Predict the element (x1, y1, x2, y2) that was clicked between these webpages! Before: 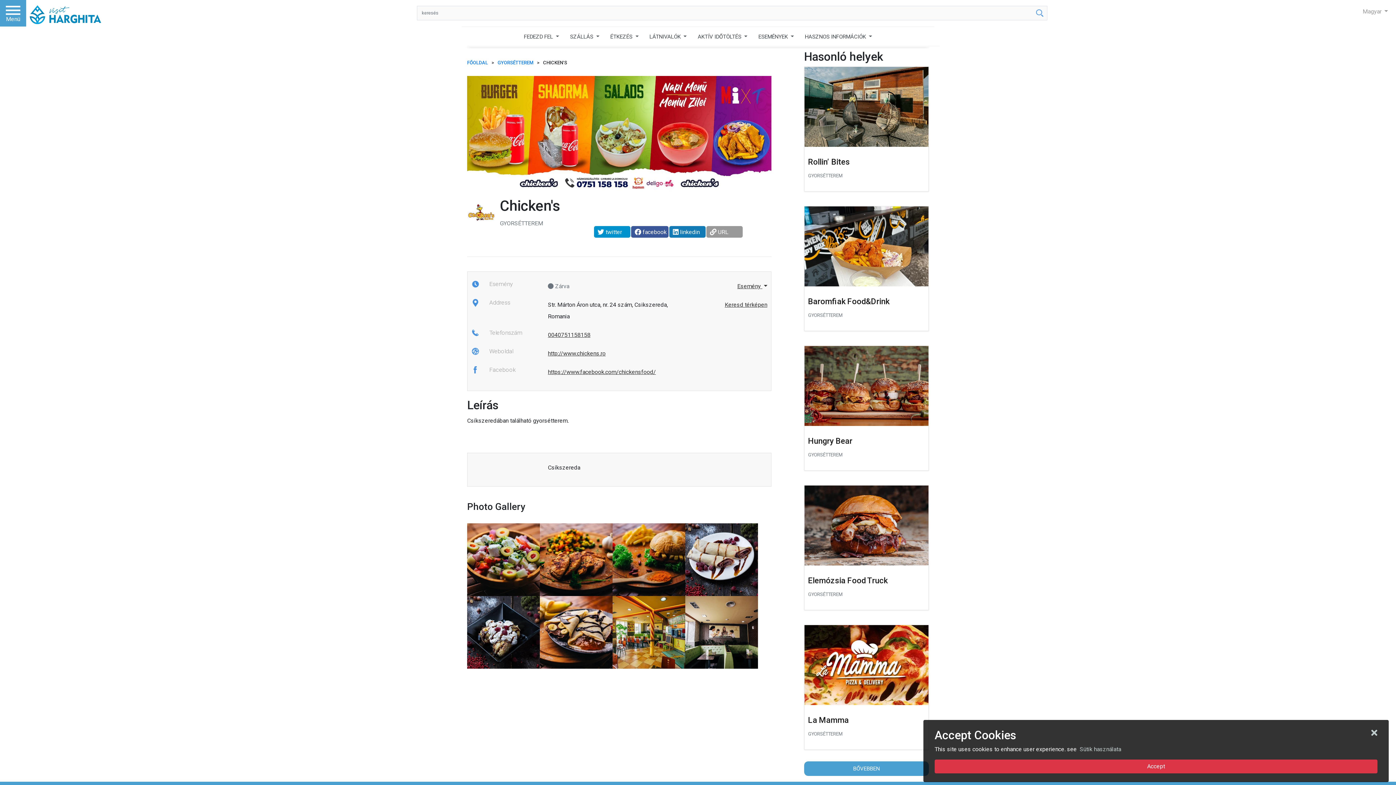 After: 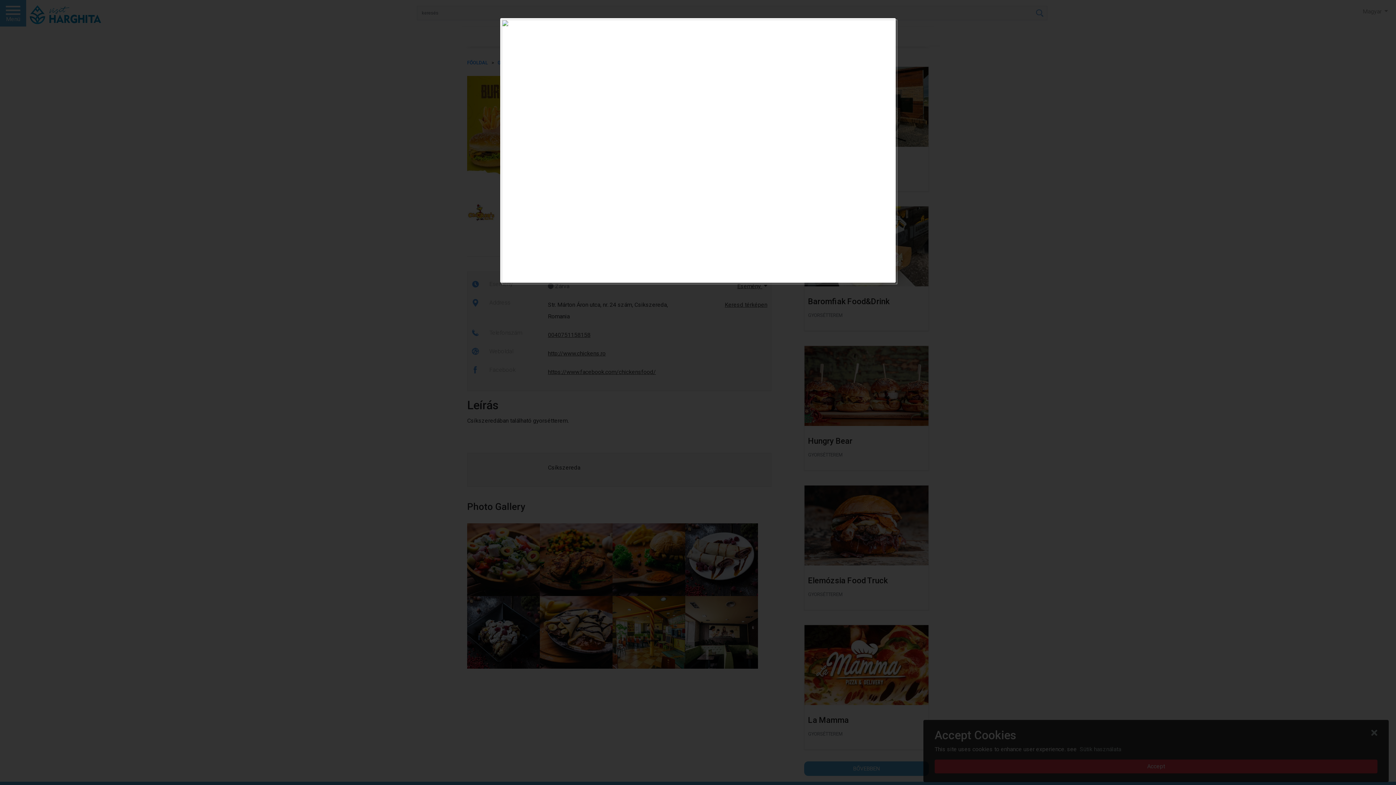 Action: bbox: (612, 523, 685, 596)